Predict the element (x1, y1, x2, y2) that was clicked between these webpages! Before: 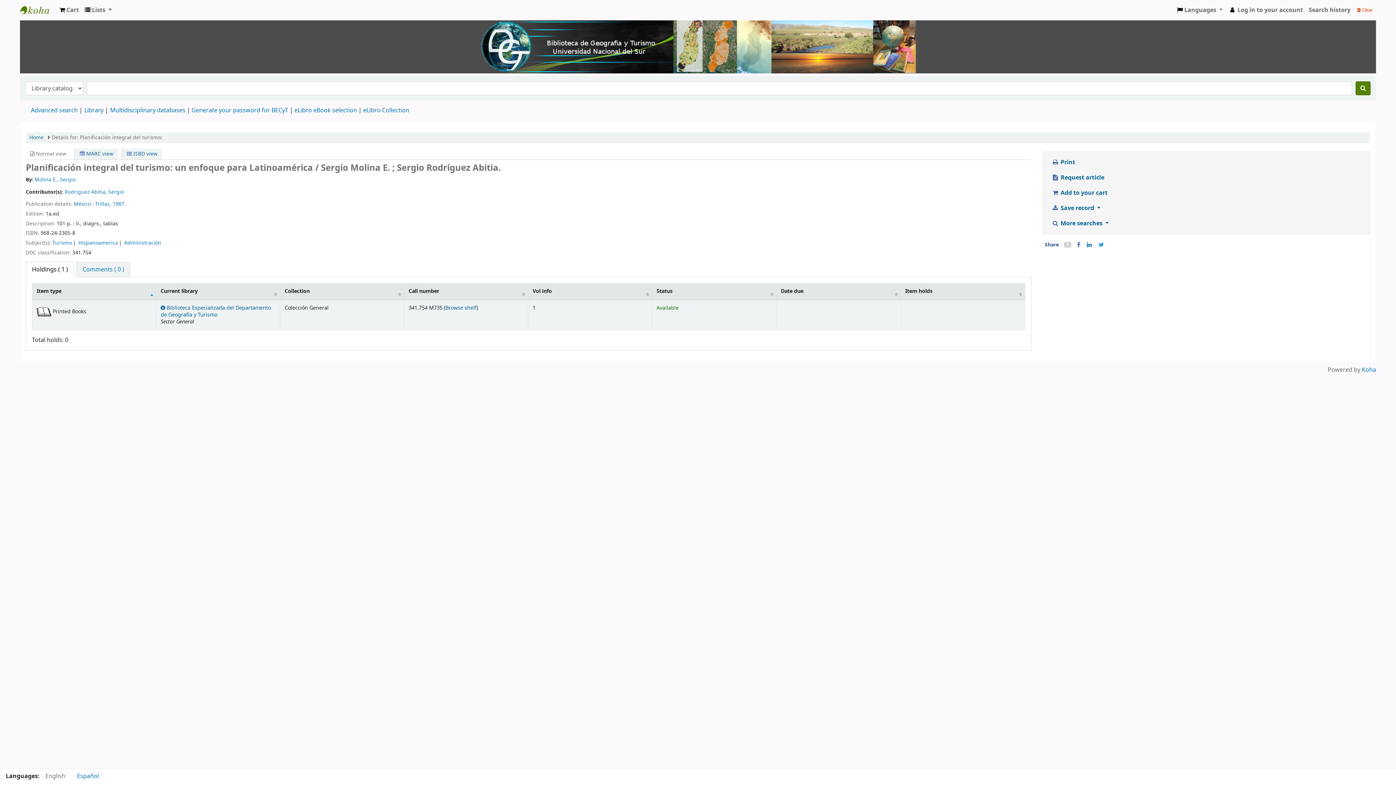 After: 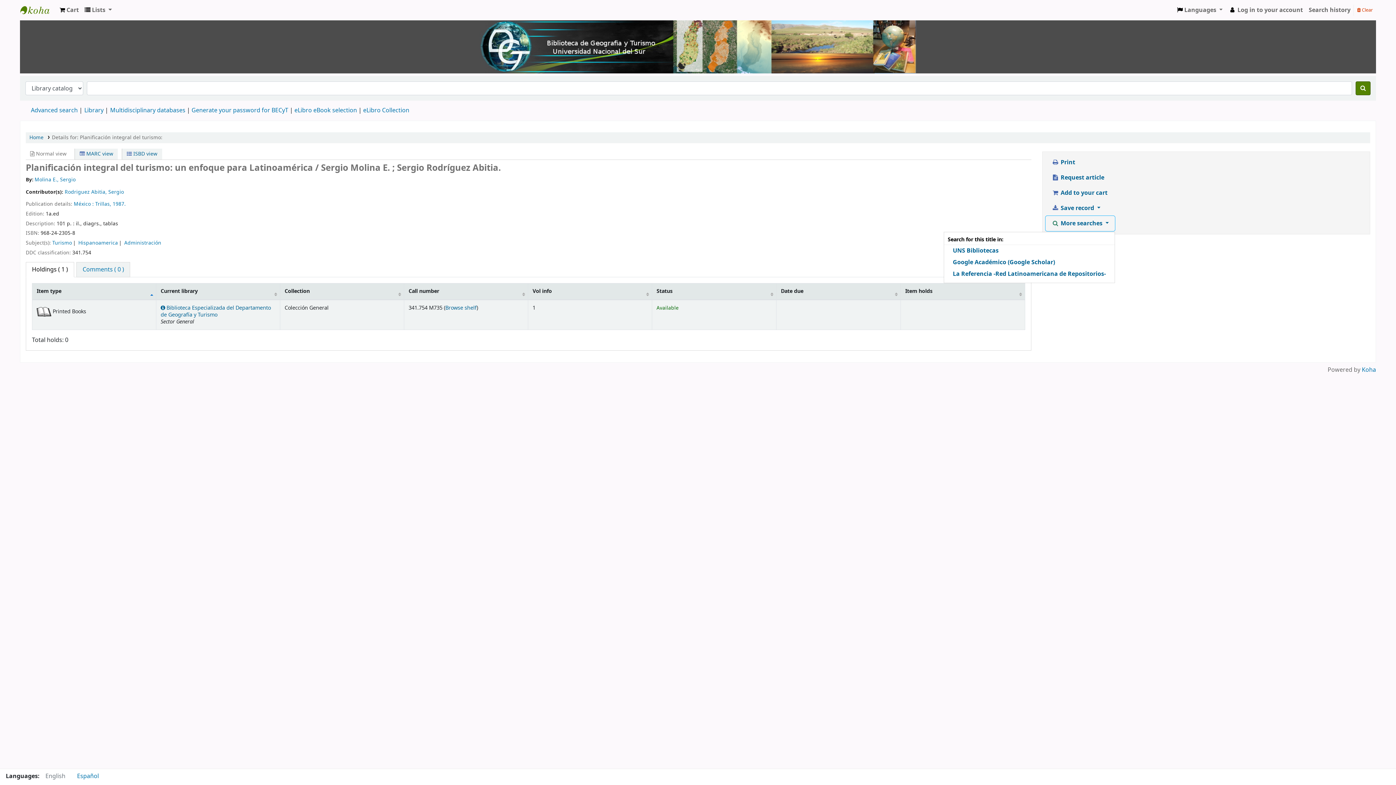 Action: bbox: (1045, 216, 1115, 231) label:  More searches 